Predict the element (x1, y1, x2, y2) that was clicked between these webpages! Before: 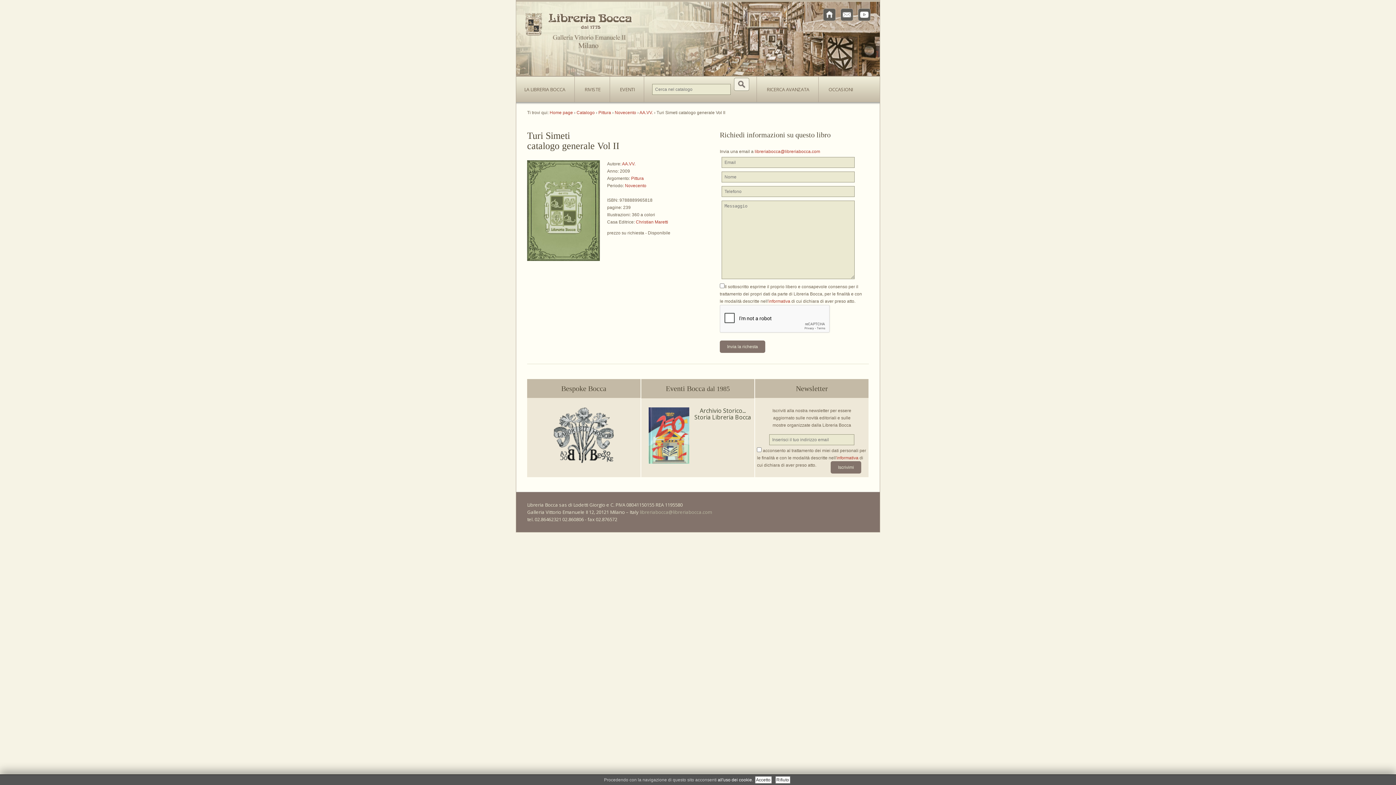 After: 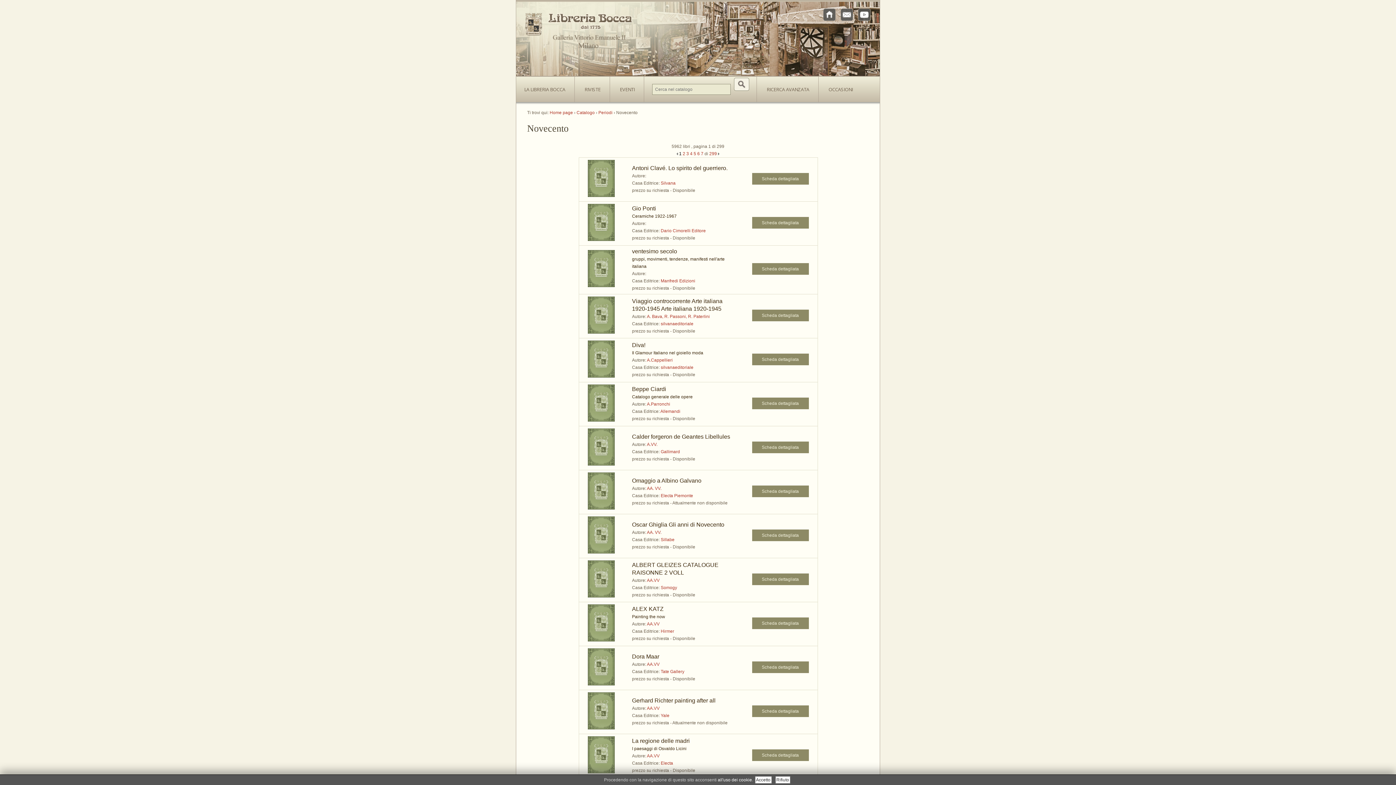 Action: label: Novecento  bbox: (614, 110, 637, 115)